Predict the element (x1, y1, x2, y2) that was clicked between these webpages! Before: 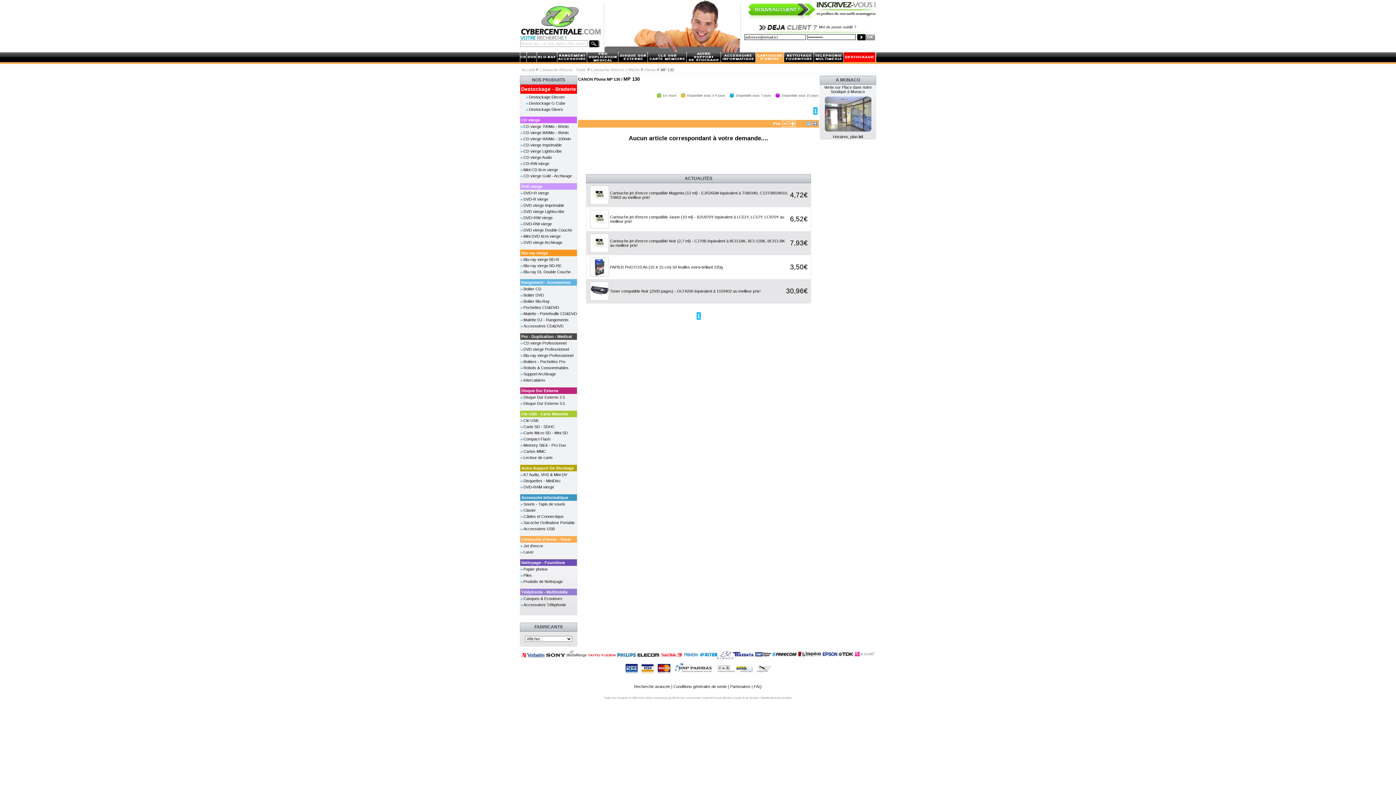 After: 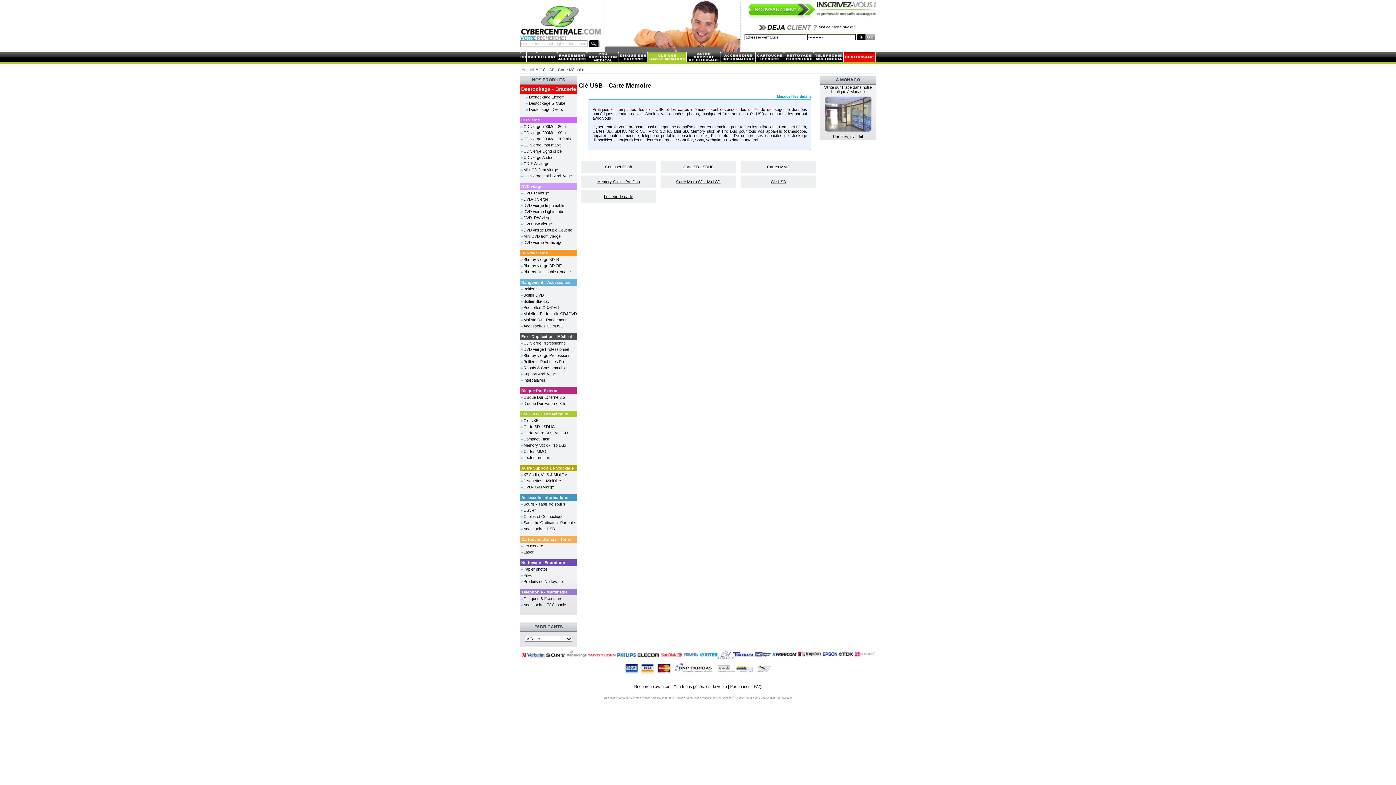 Action: bbox: (647, 53, 686, 59)